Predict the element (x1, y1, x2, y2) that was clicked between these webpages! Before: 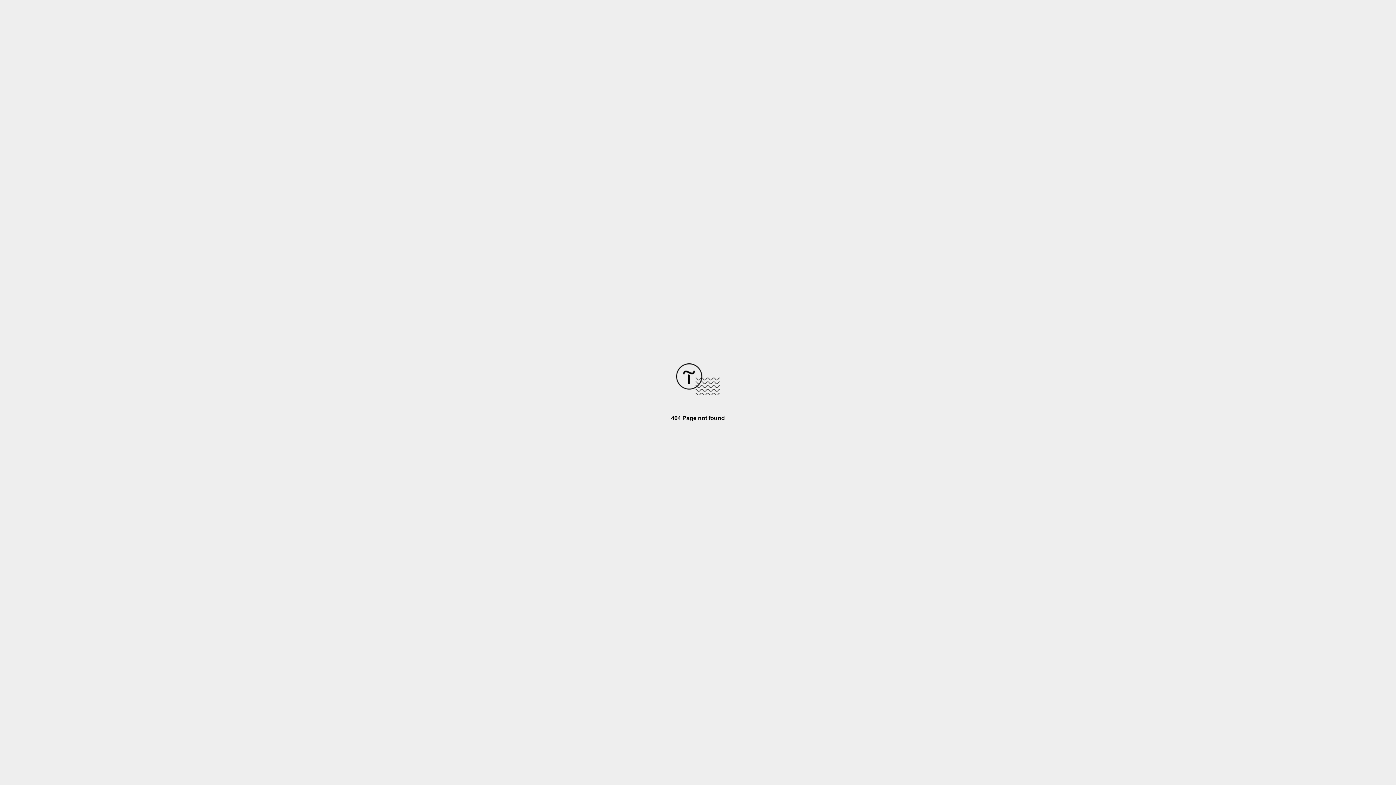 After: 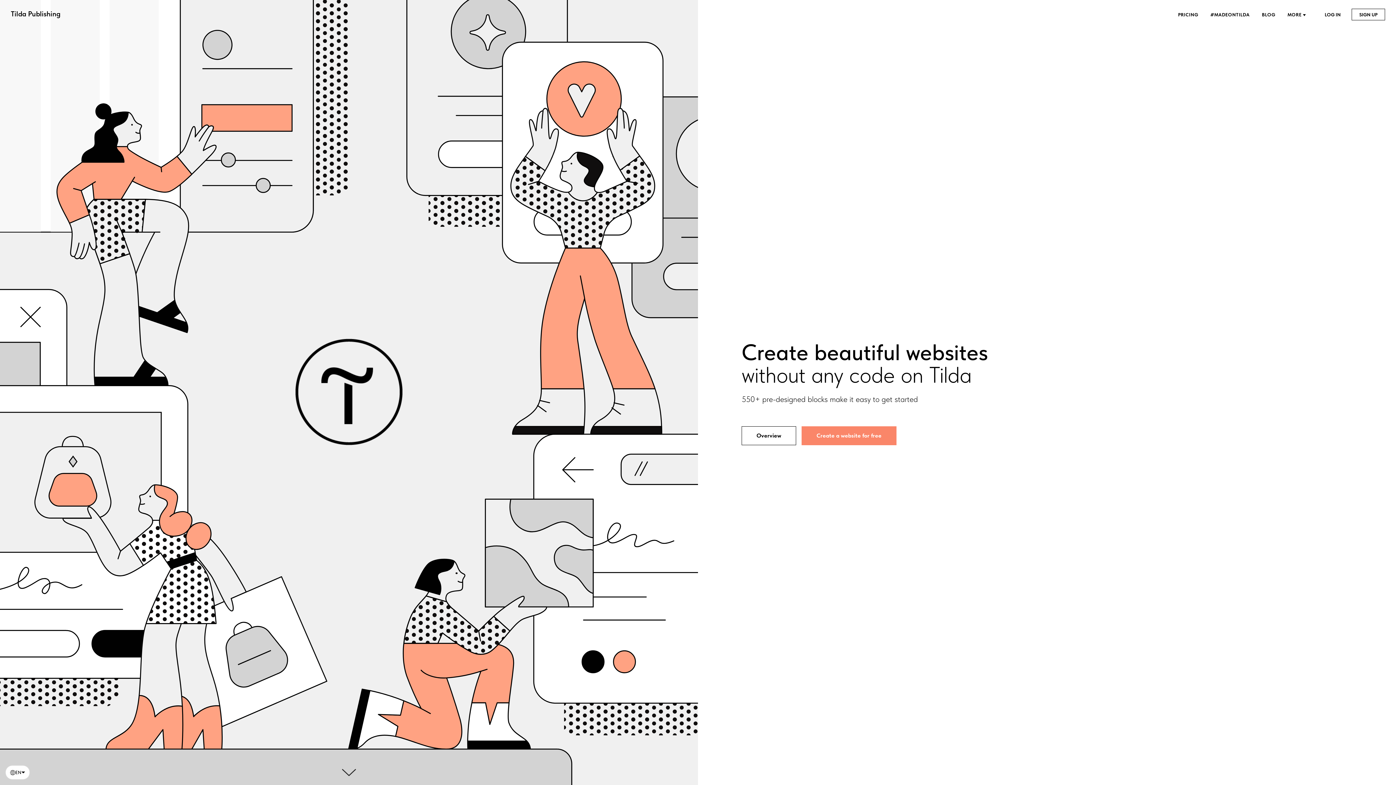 Action: bbox: (676, 390, 720, 396)